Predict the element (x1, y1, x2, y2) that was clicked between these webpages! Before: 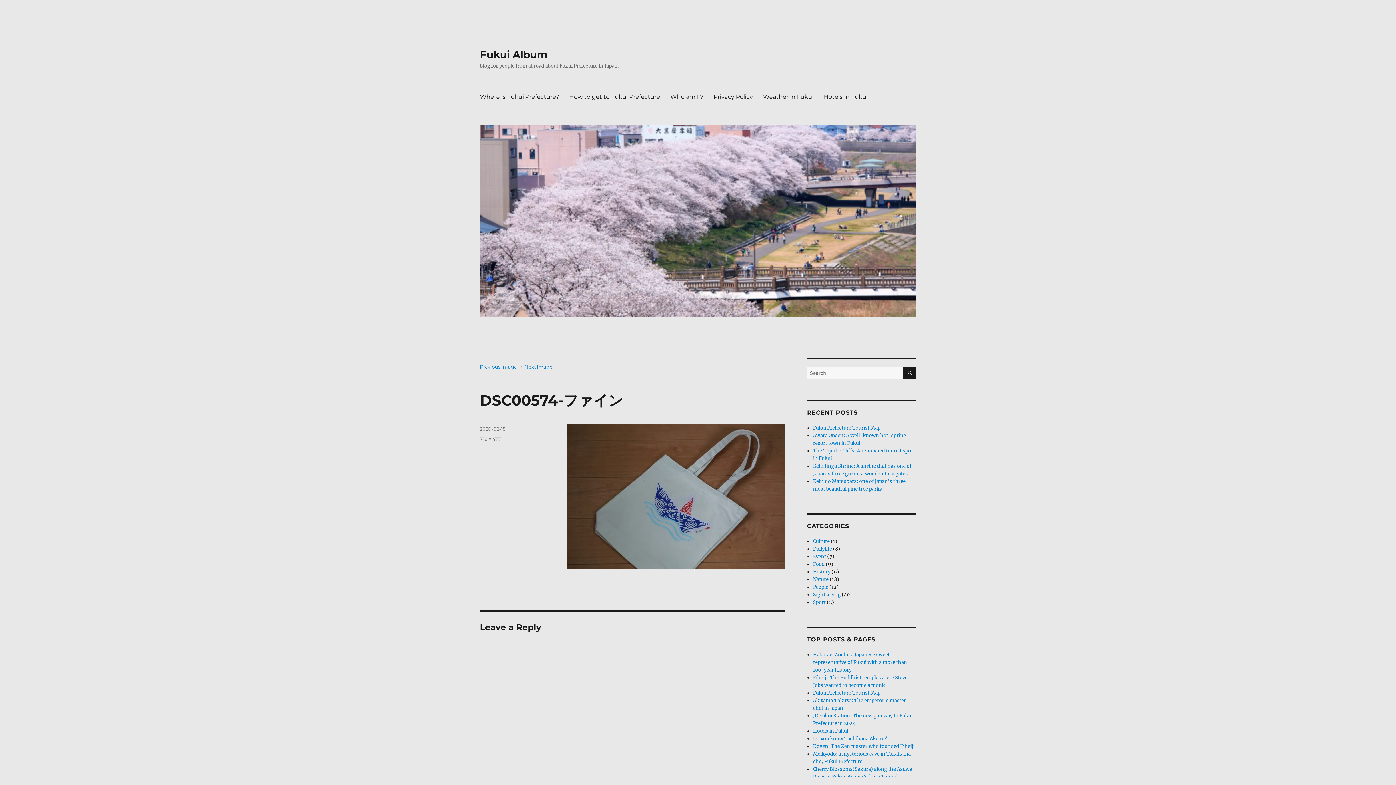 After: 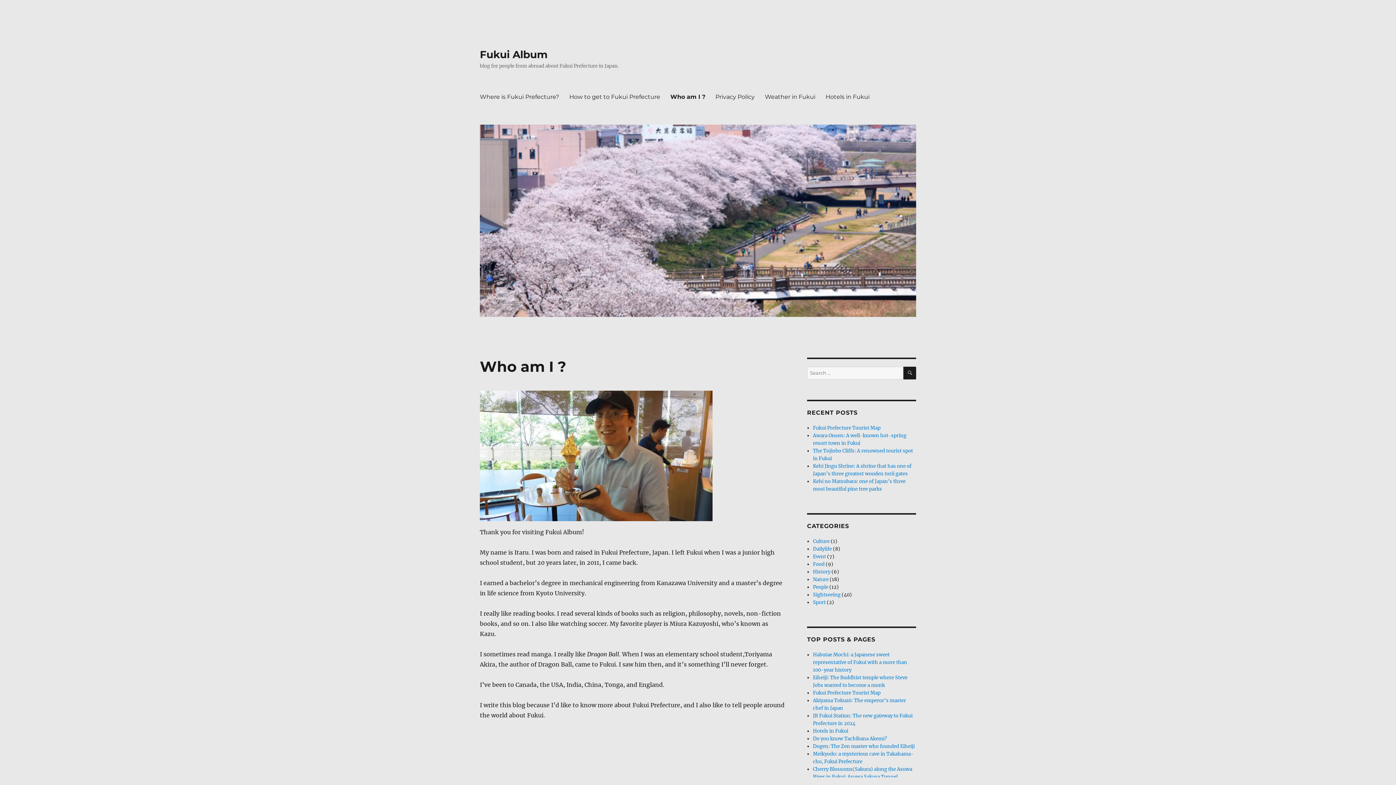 Action: bbox: (665, 89, 708, 104) label: Who am I ?